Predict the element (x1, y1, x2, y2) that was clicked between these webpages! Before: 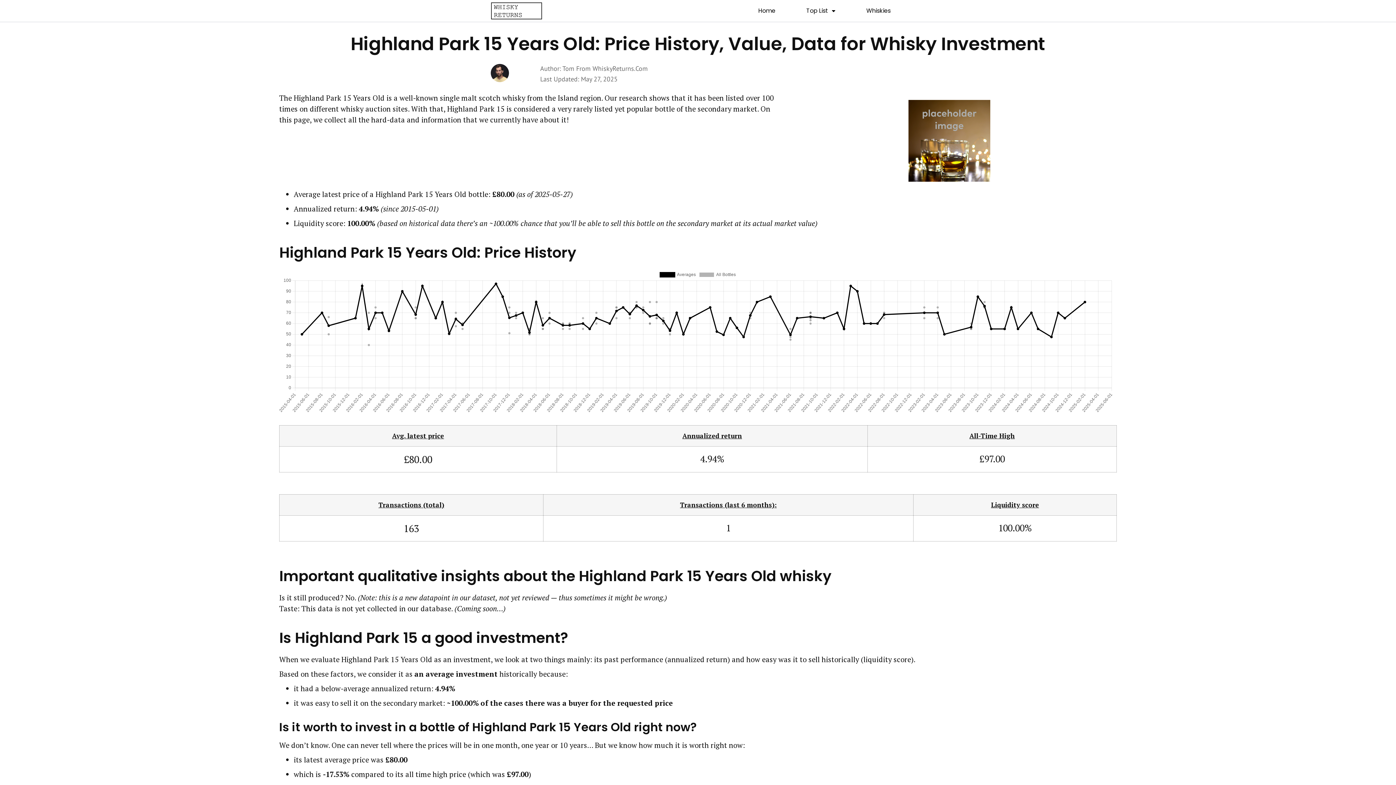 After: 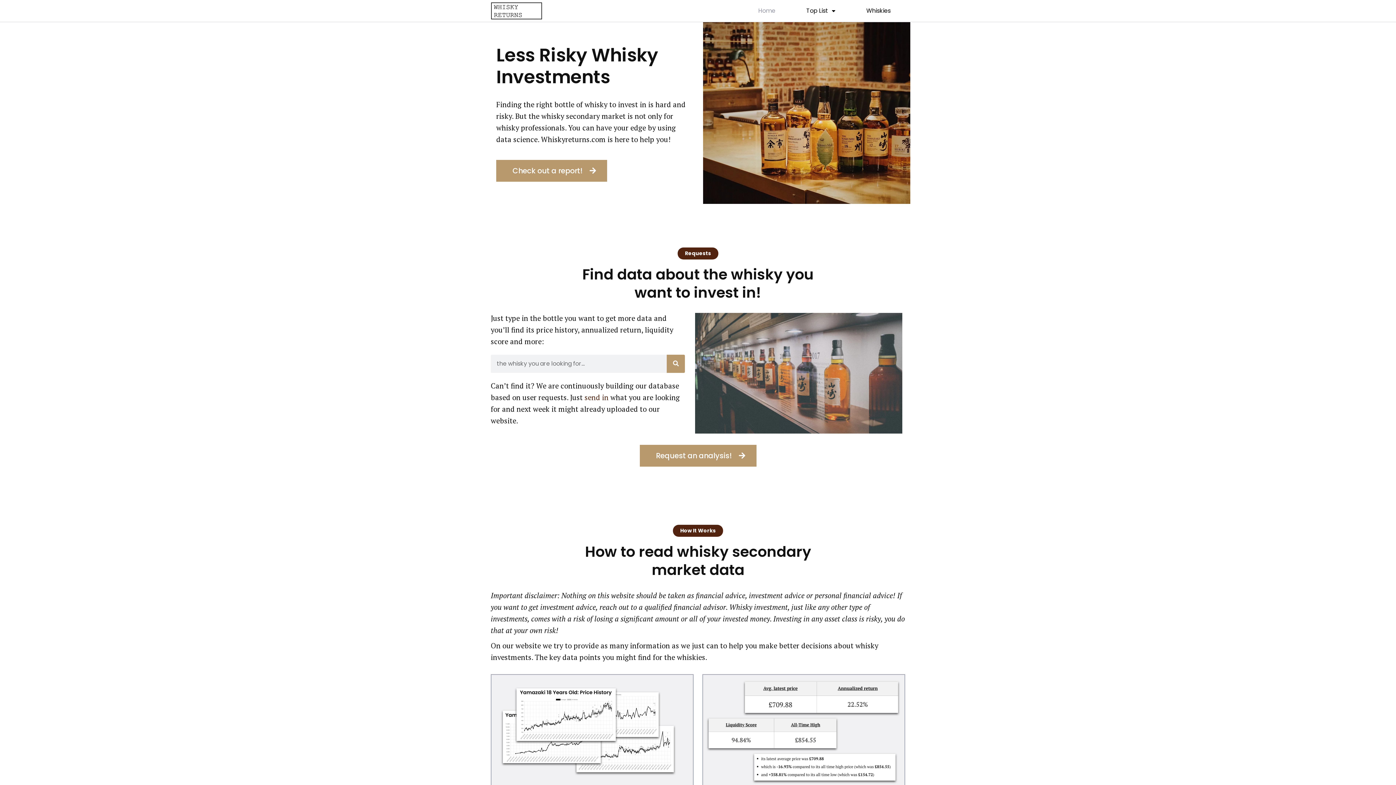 Action: bbox: (490, 0, 594, 21)